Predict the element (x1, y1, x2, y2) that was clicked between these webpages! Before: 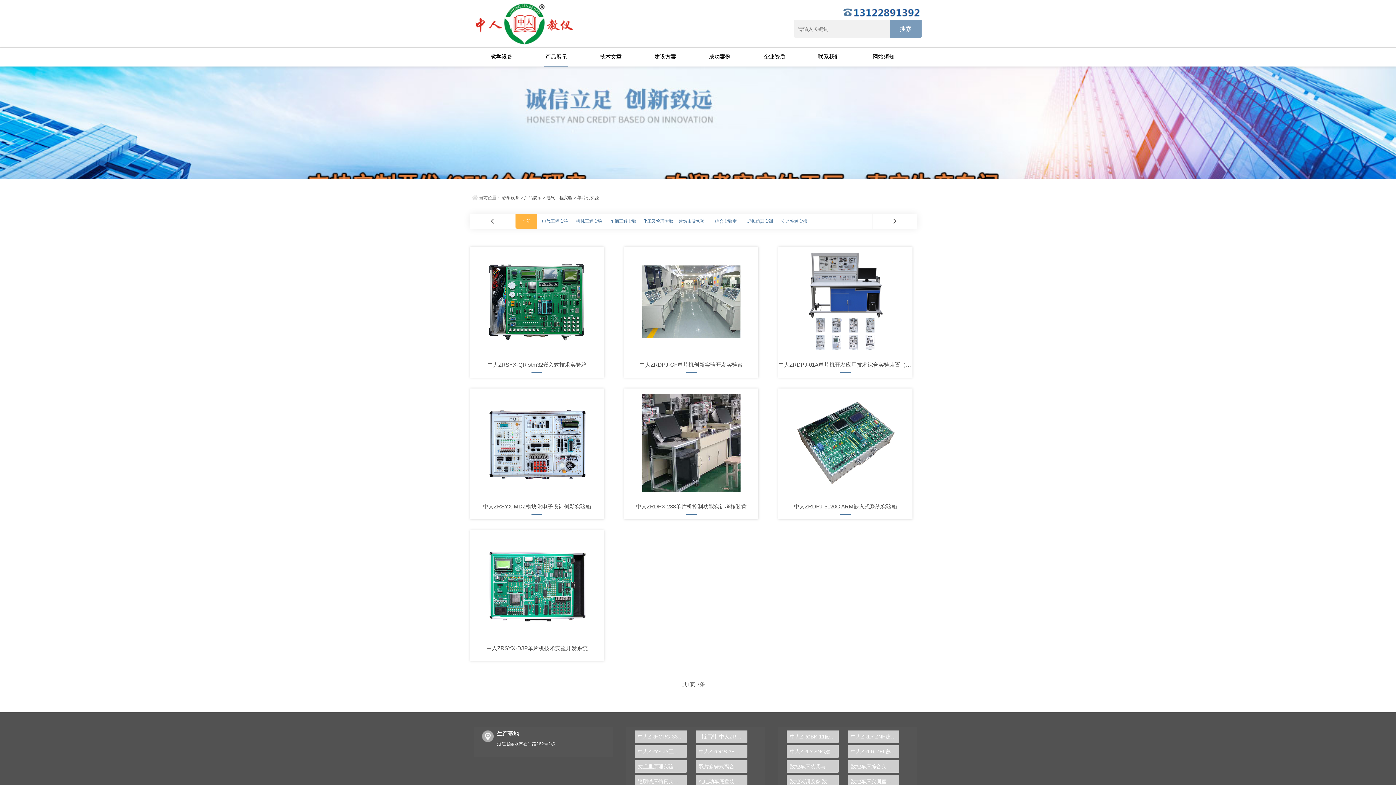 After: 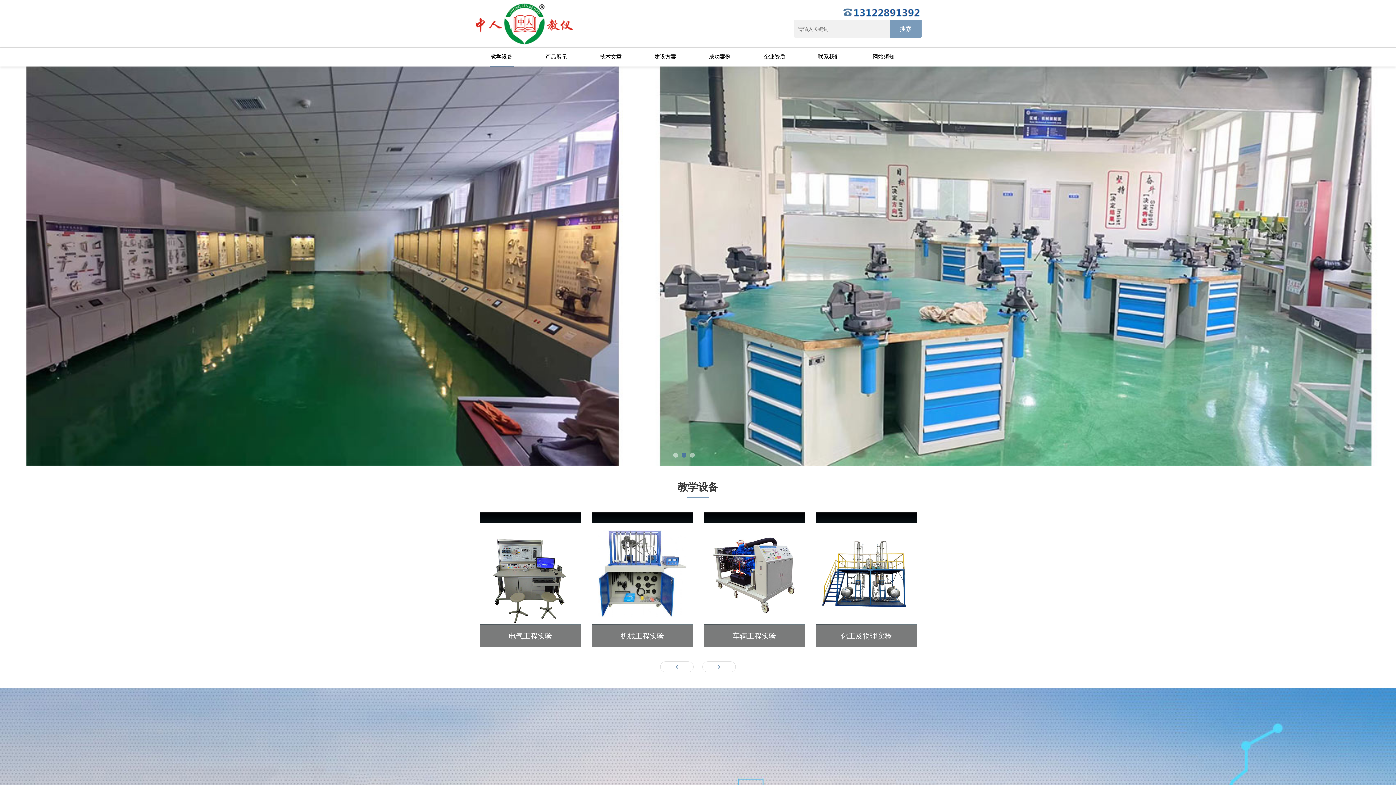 Action: bbox: (477, 47, 526, 66) label: 教学设备